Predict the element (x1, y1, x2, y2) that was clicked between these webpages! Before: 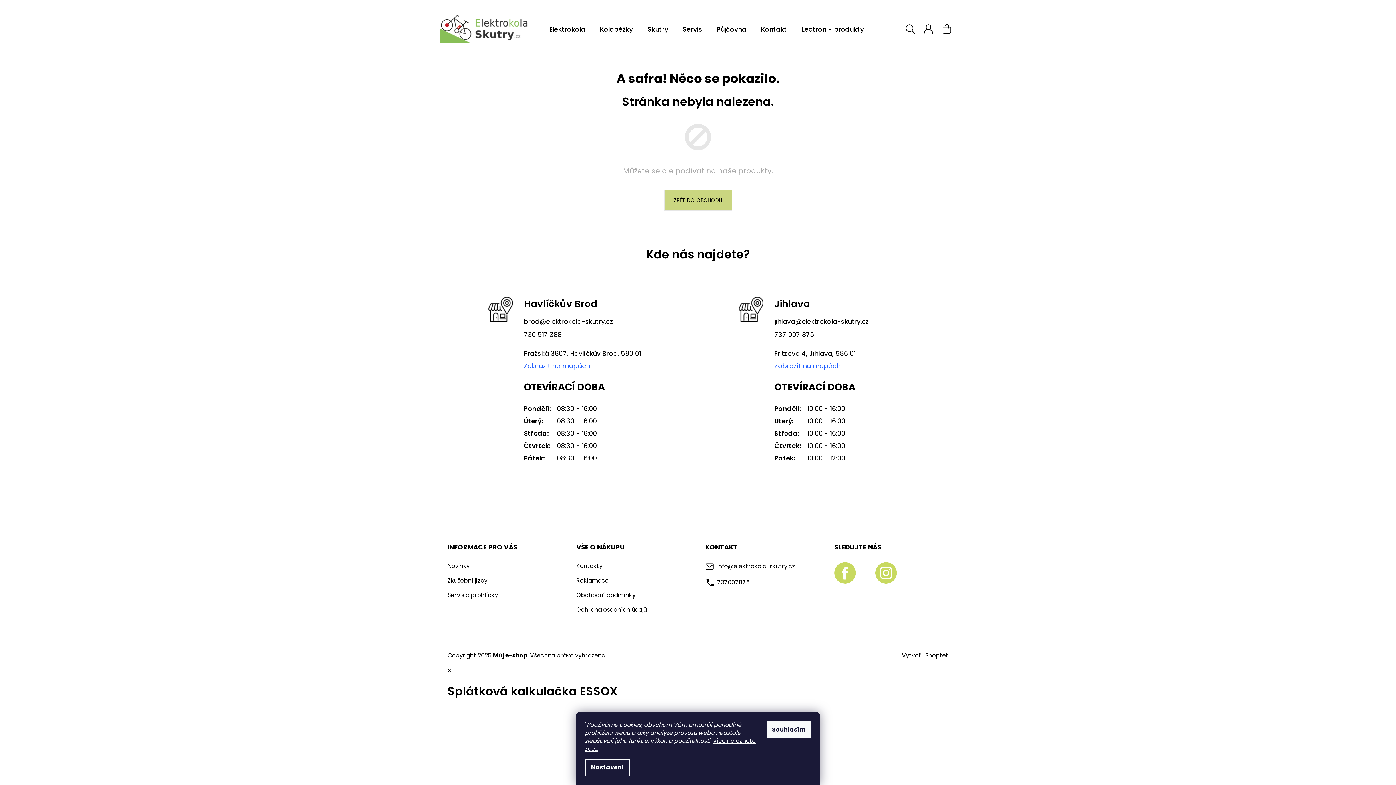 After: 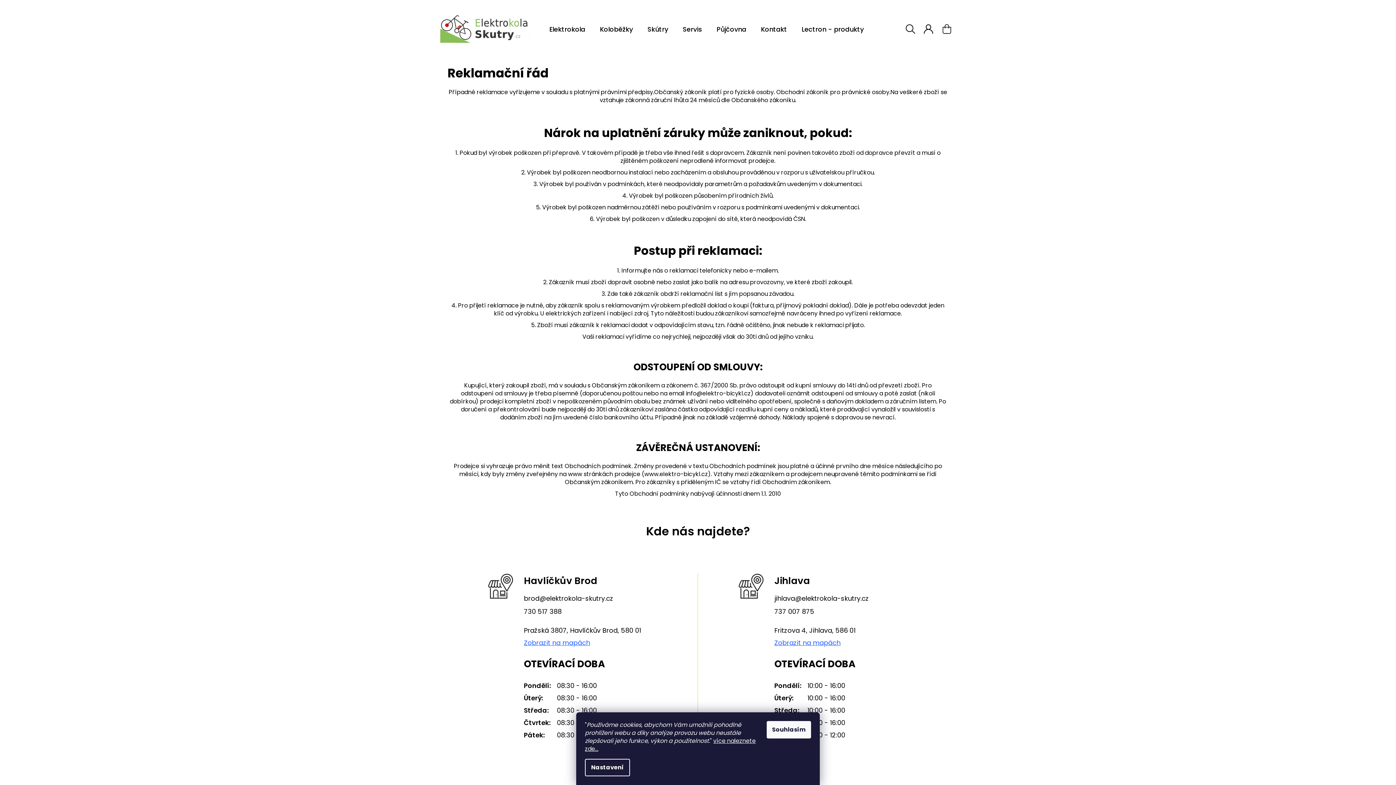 Action: bbox: (576, 577, 608, 585) label: Reklamace